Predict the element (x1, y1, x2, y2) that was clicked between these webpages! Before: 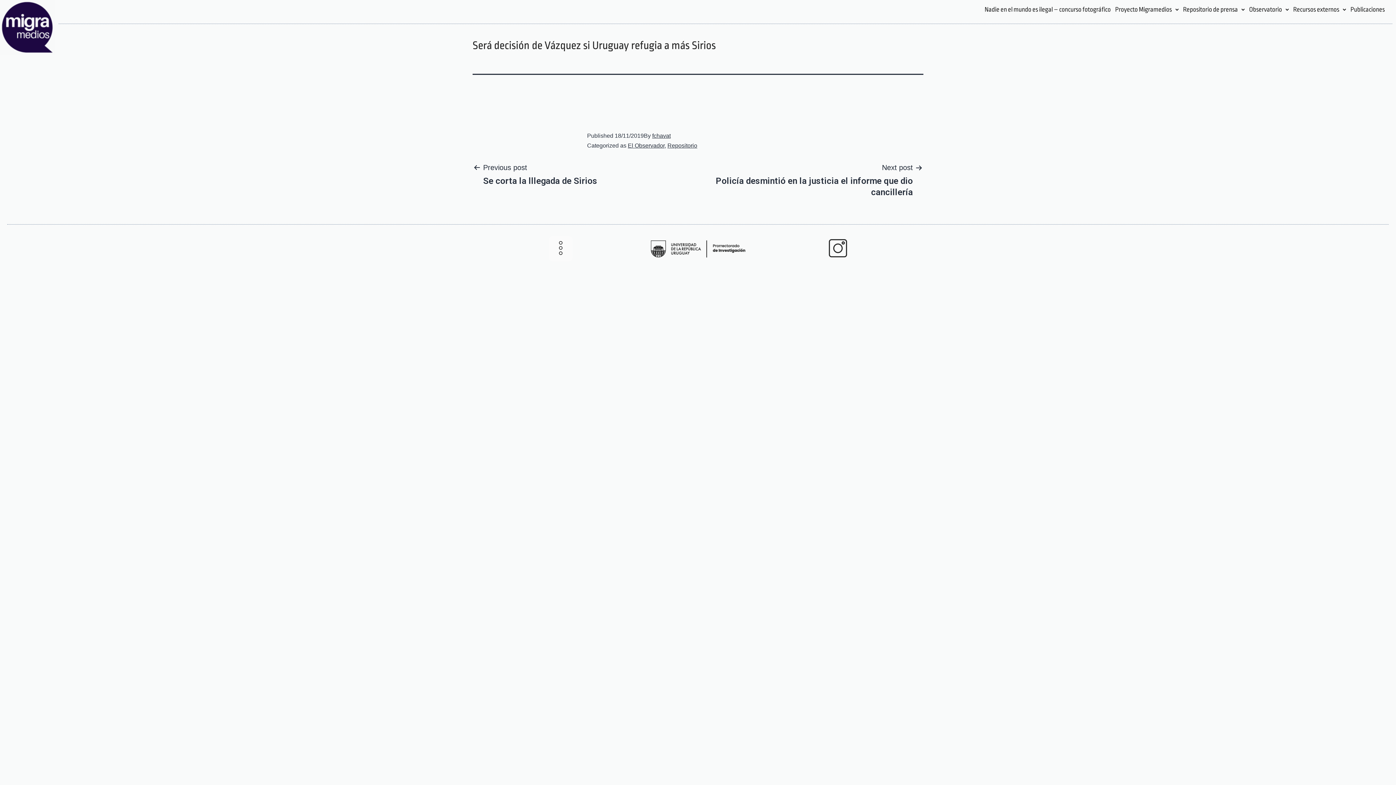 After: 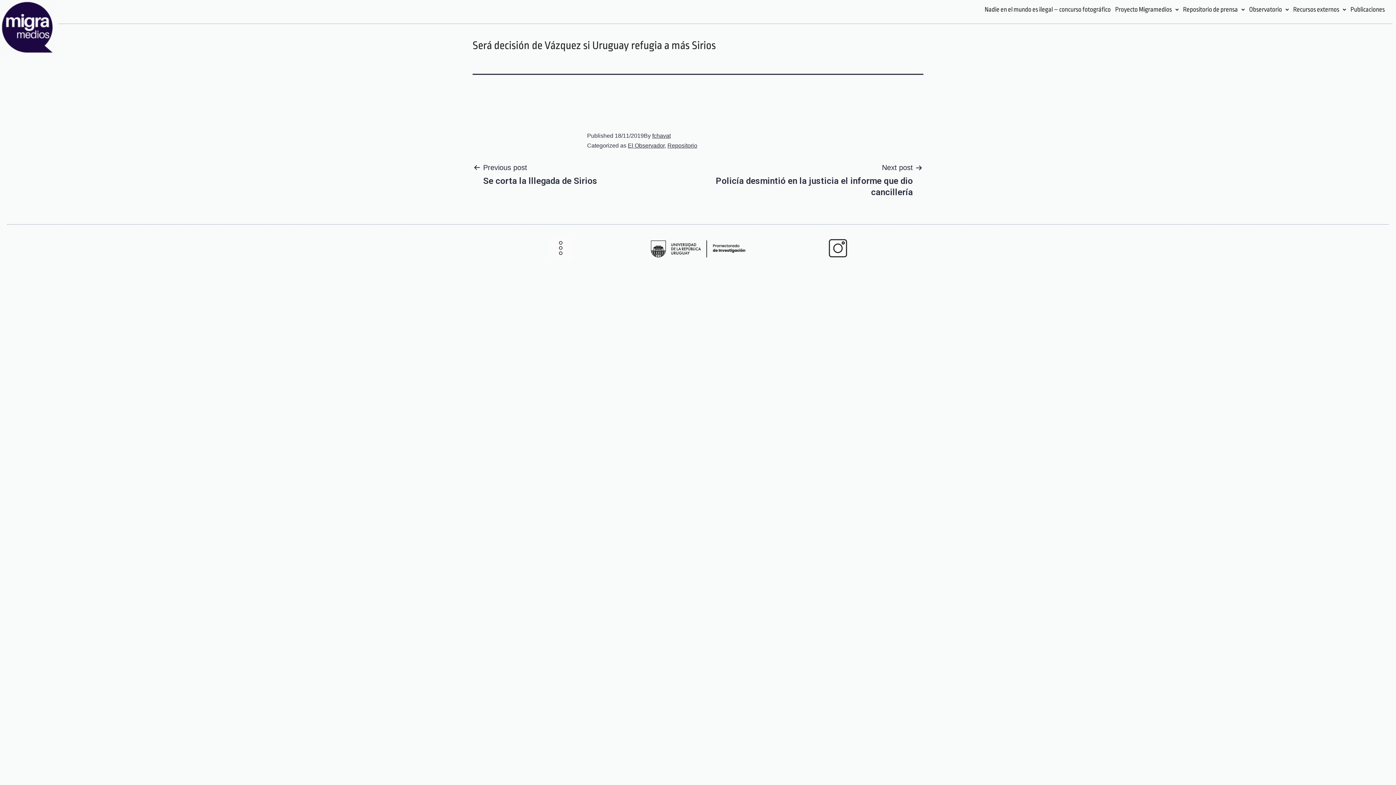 Action: bbox: (829, 239, 847, 257)